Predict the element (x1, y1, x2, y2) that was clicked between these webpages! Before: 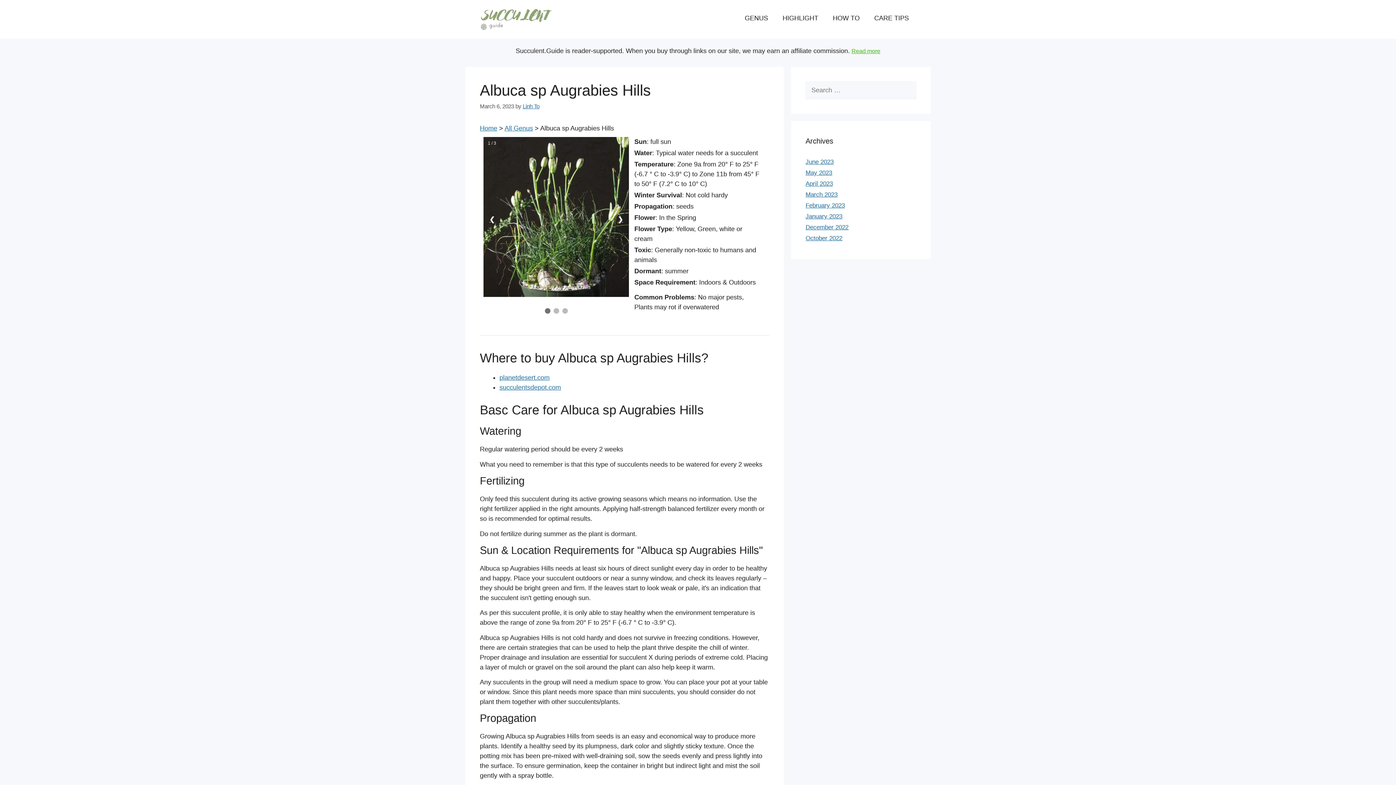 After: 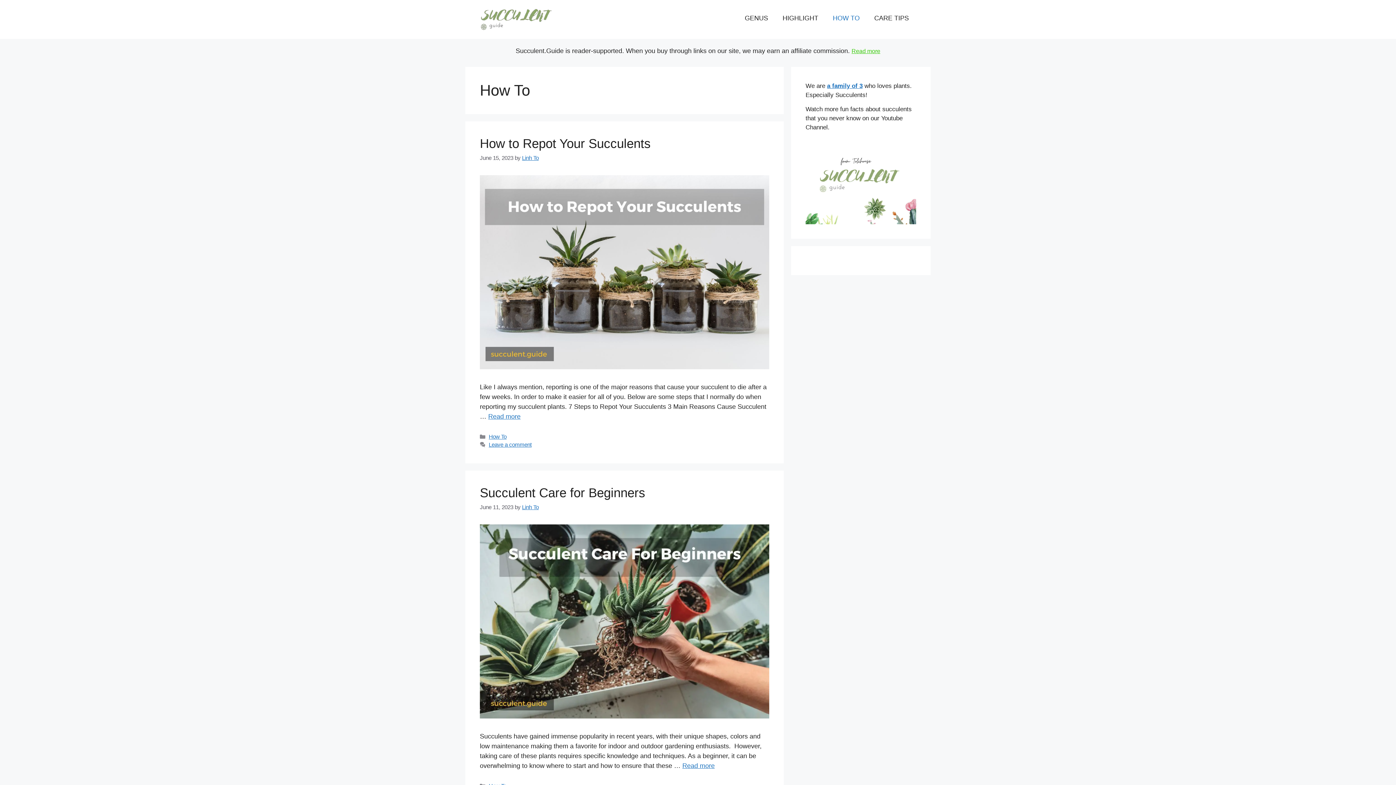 Action: label: HOW TO bbox: (825, 7, 867, 29)